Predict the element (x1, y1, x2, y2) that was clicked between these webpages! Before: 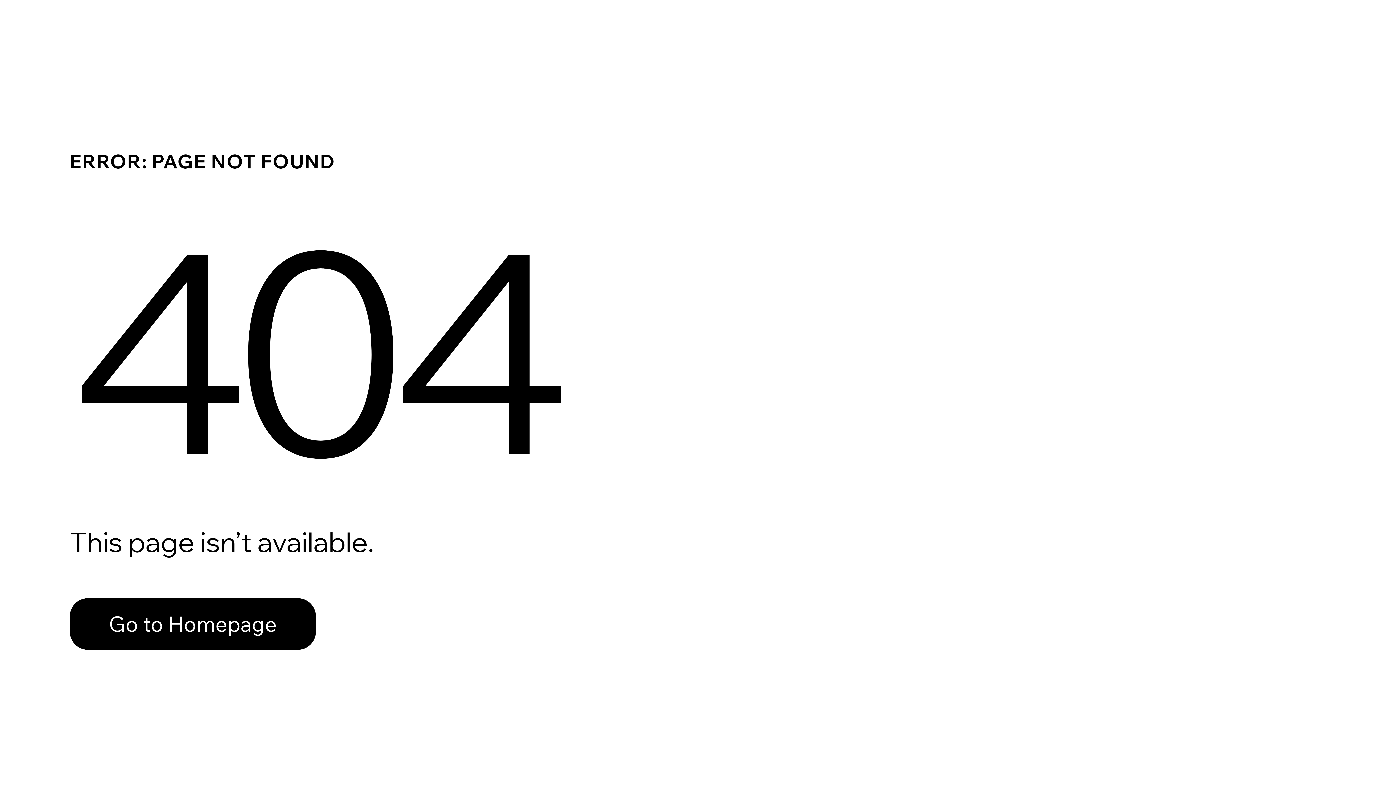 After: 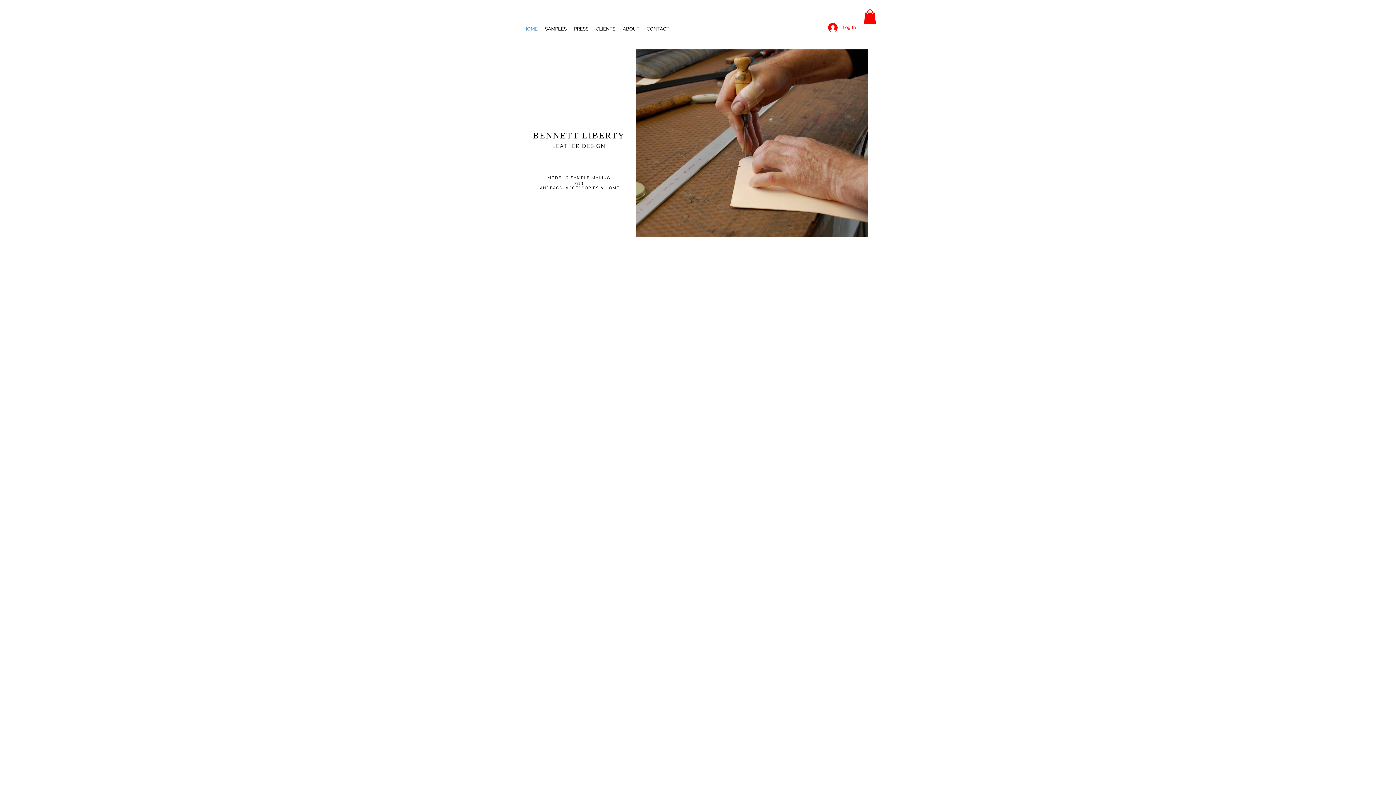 Action: bbox: (69, 582, 768, 659) label: Go to Homepage